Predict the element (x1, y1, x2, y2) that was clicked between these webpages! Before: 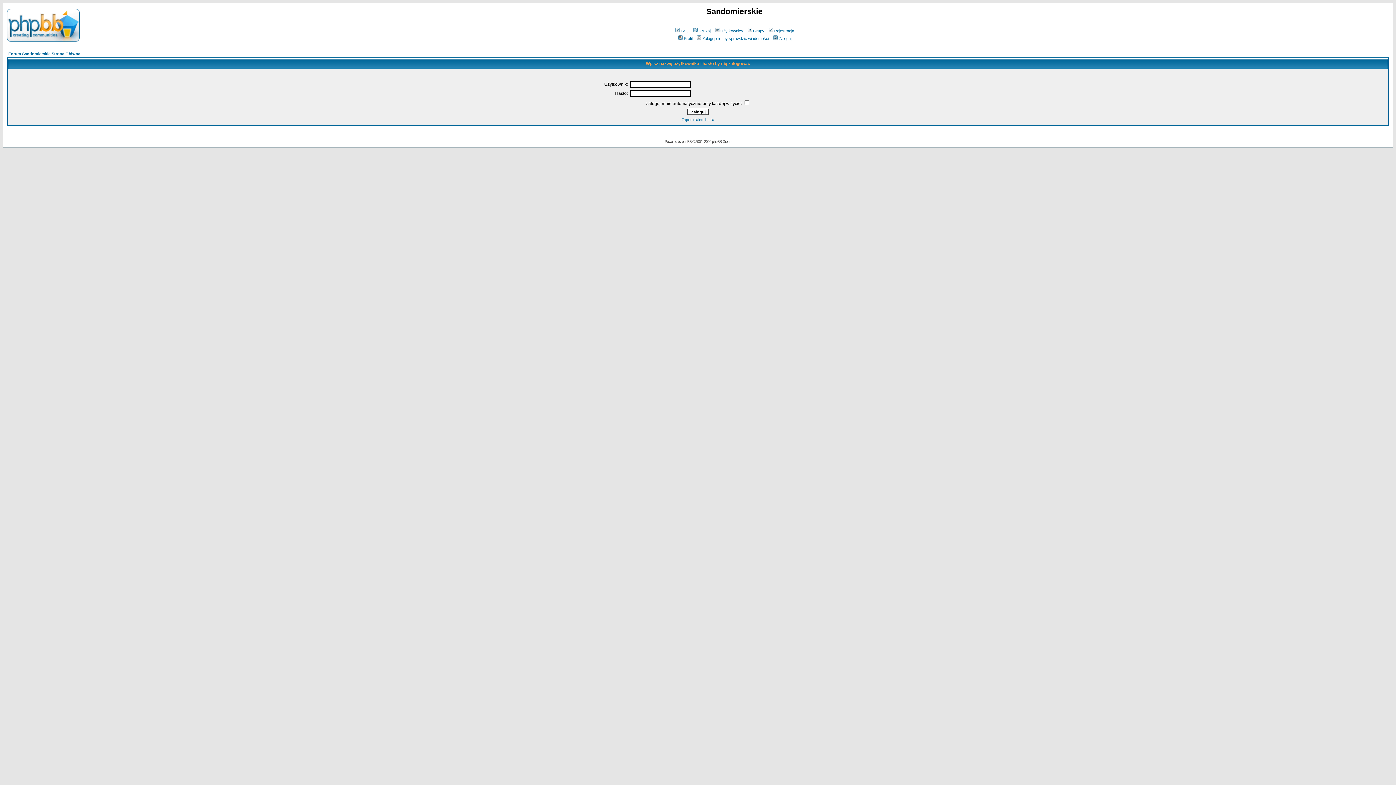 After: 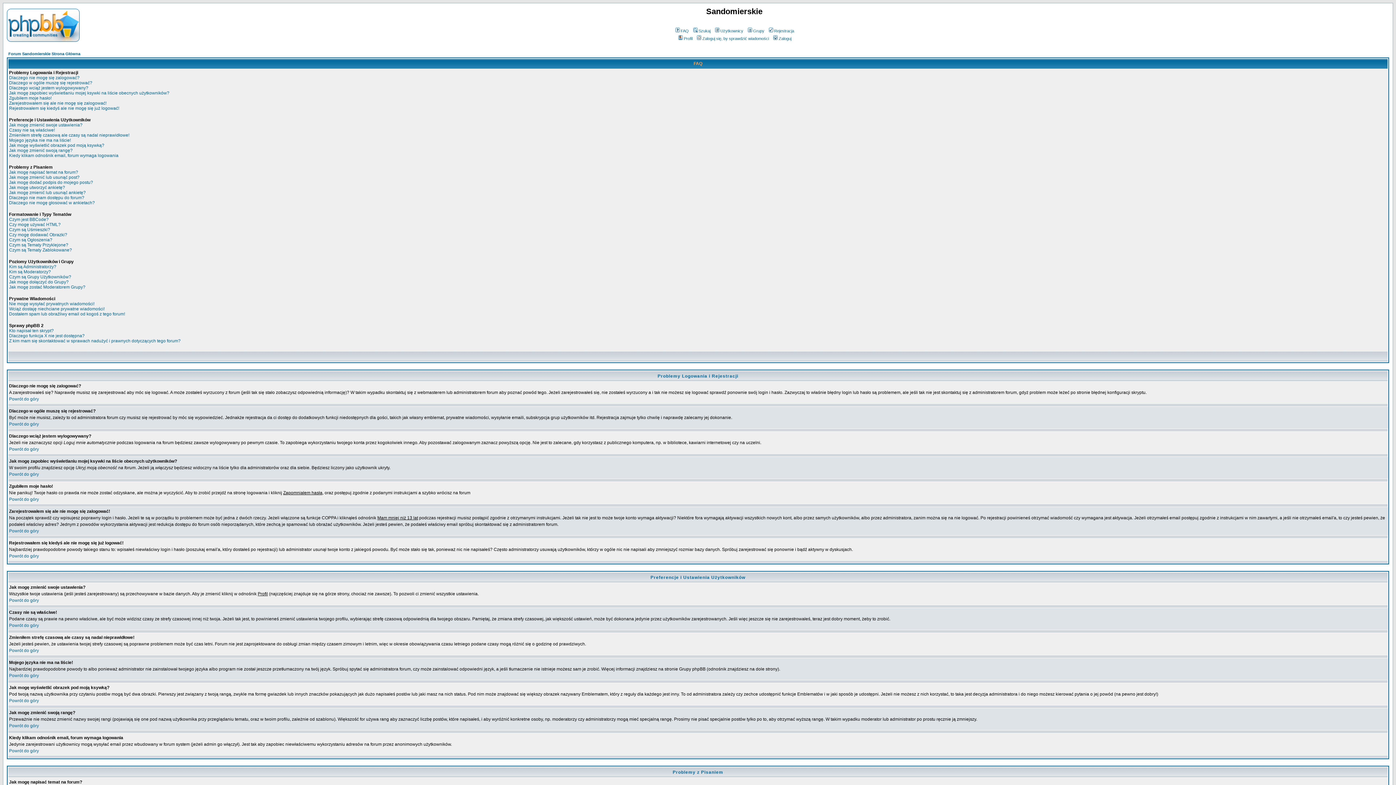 Action: bbox: (674, 28, 688, 33) label: FAQ